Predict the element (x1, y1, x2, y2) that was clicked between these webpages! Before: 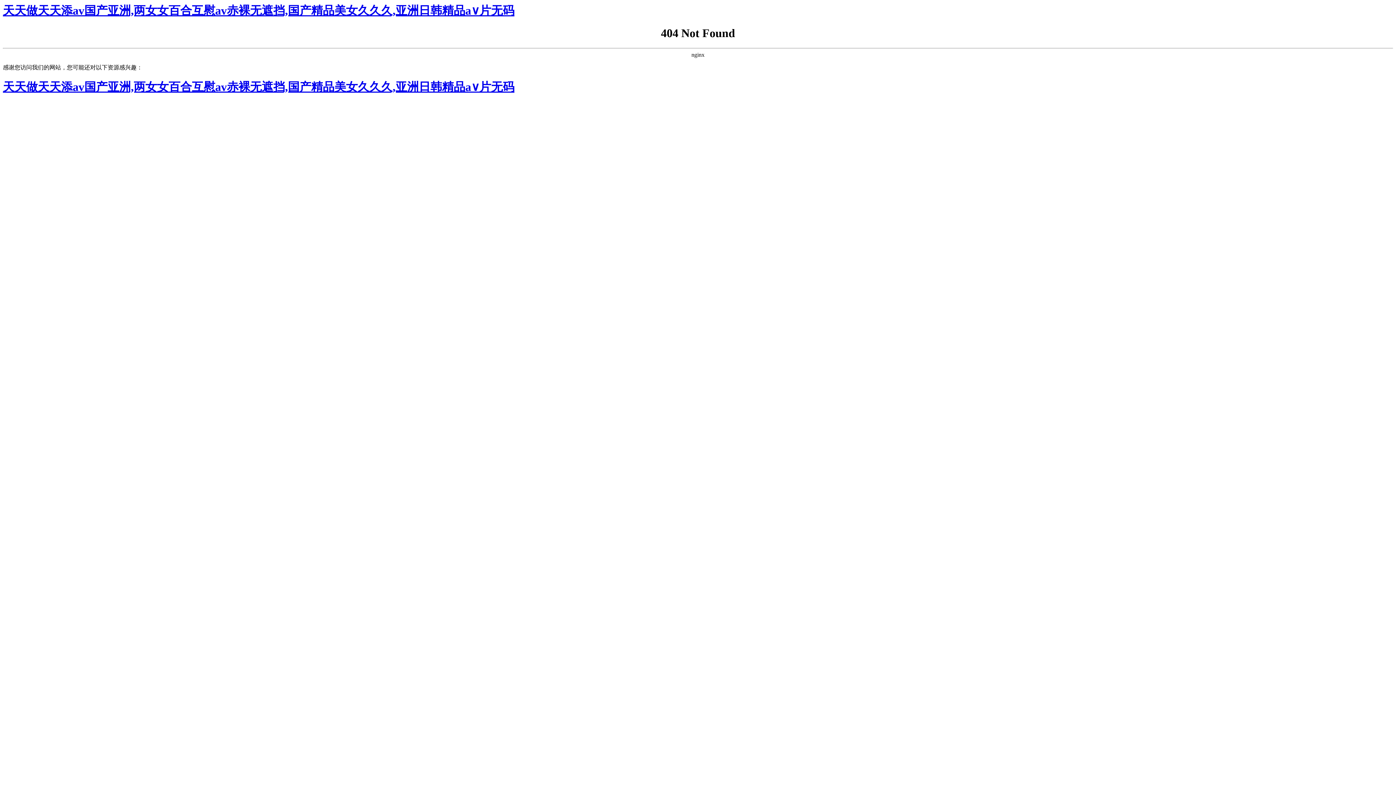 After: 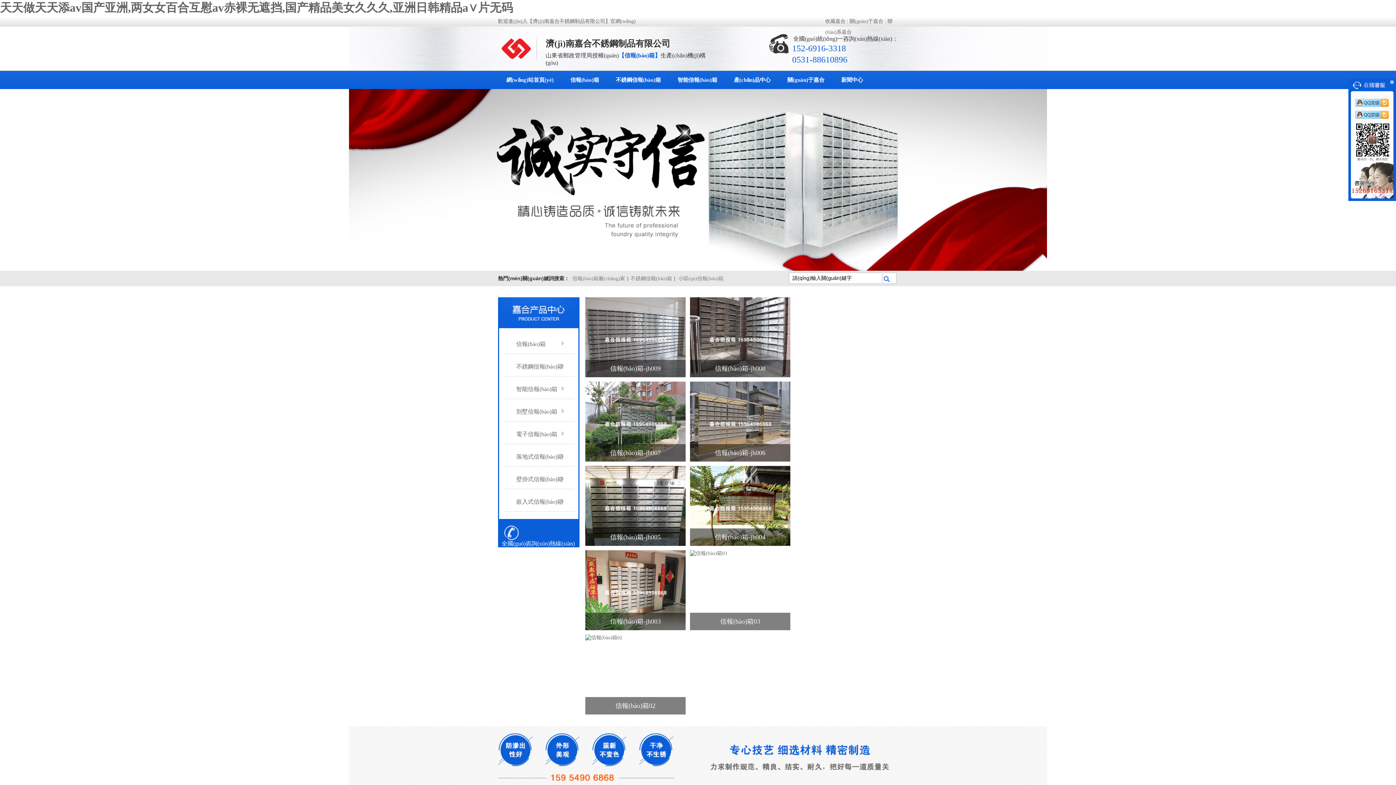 Action: bbox: (2, 4, 514, 17) label: 天天做天天添av国产亚洲,两女女百合互慰av赤裸无遮挡,国产精品美女久久久,亚洲日韩精品a∨片无码